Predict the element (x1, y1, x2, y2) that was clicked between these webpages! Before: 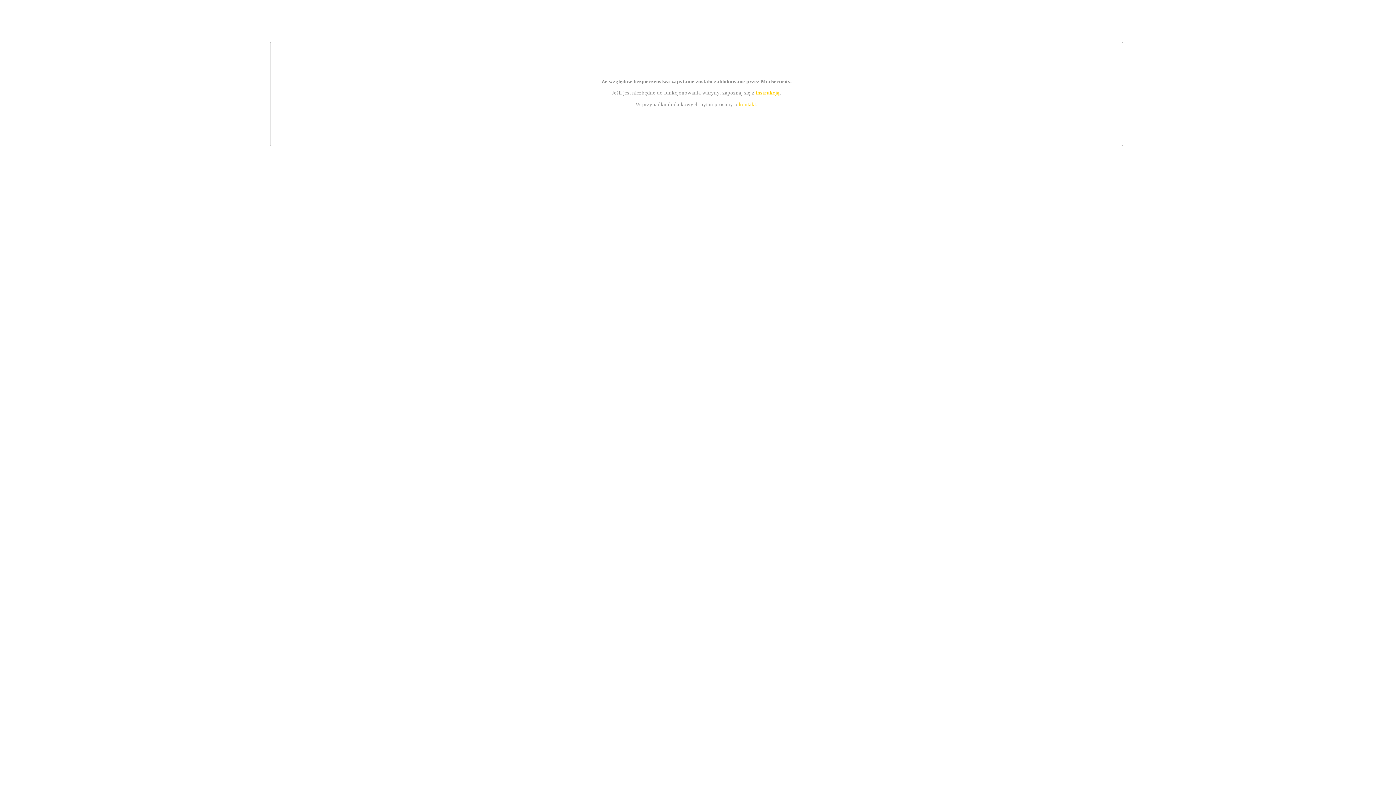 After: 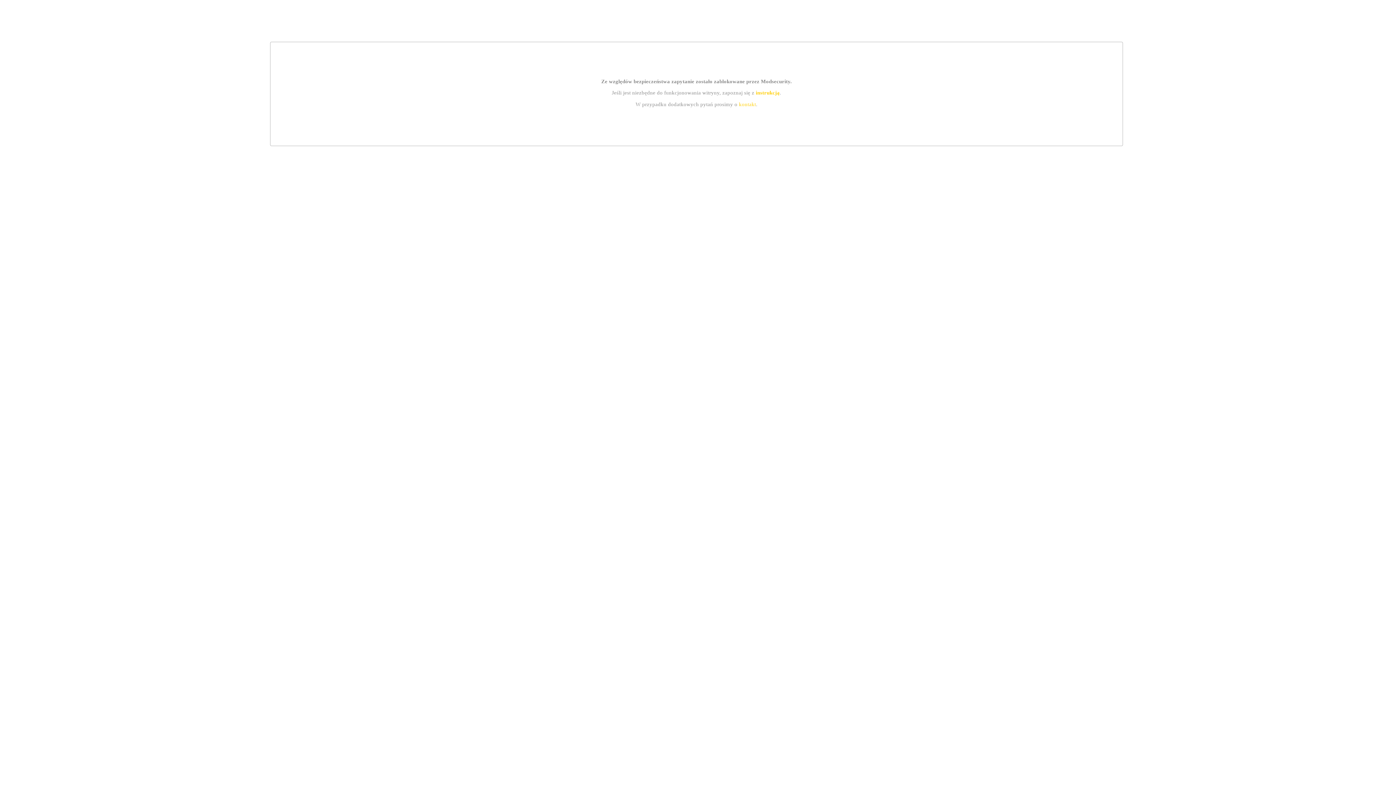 Action: label: kontakt bbox: (739, 101, 756, 107)